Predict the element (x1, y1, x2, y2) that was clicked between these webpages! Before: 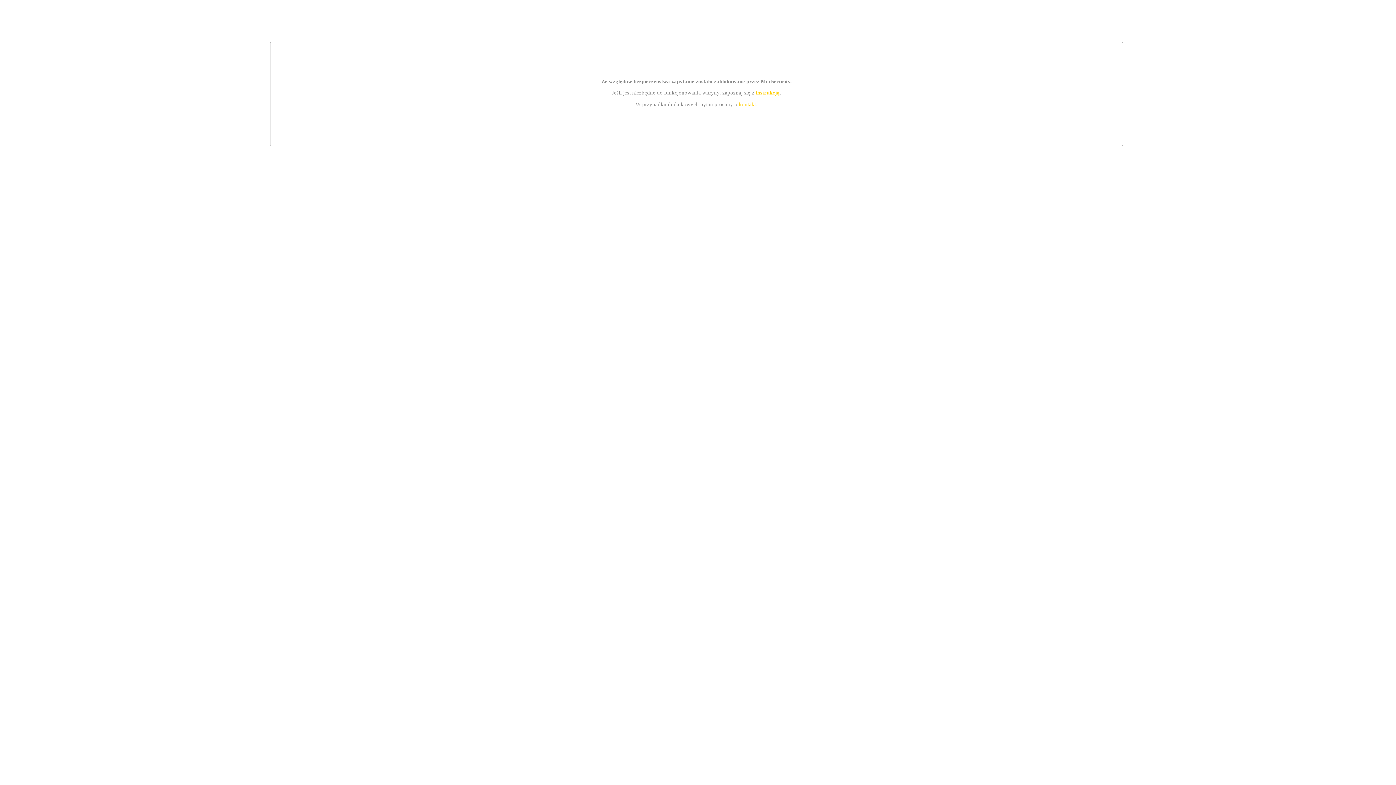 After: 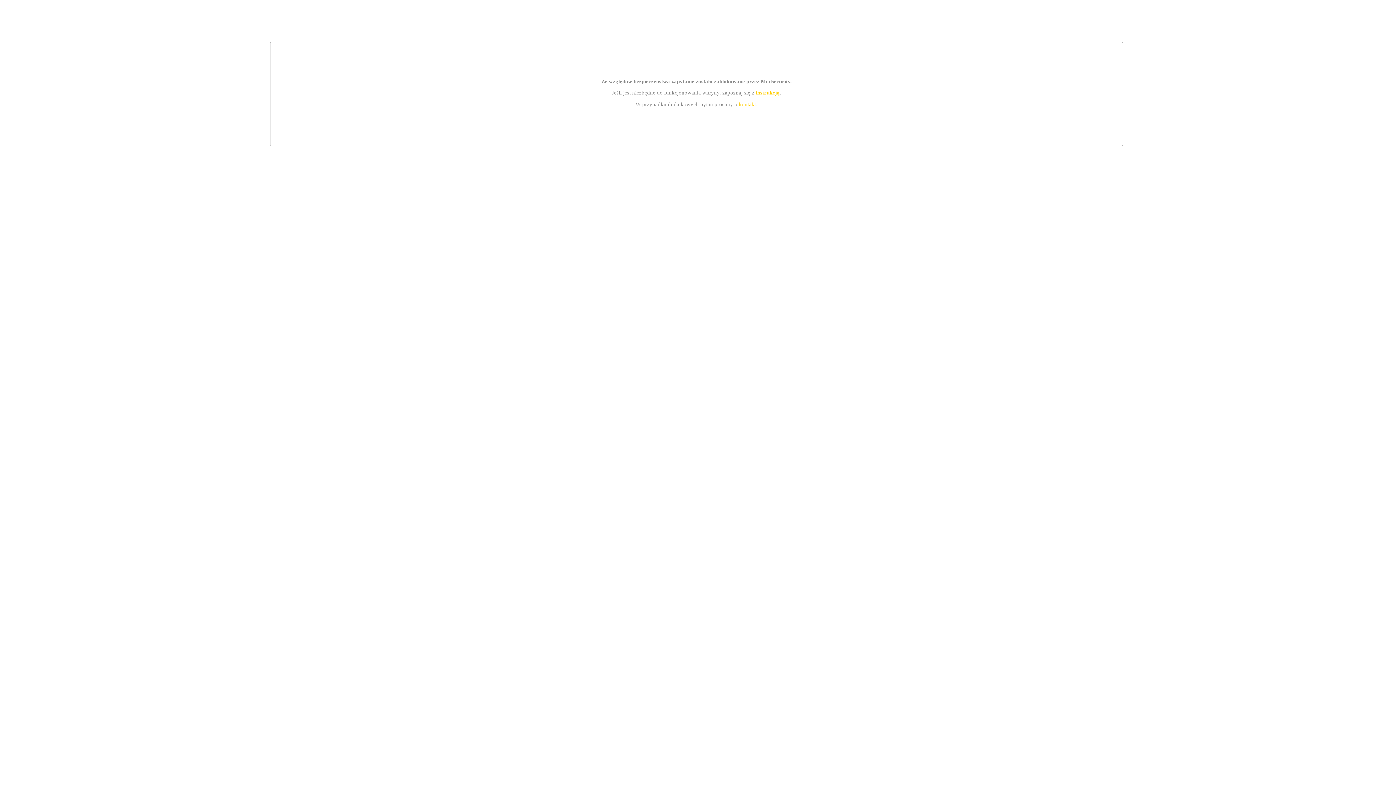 Action: label: instrukcją bbox: (755, 89, 779, 95)